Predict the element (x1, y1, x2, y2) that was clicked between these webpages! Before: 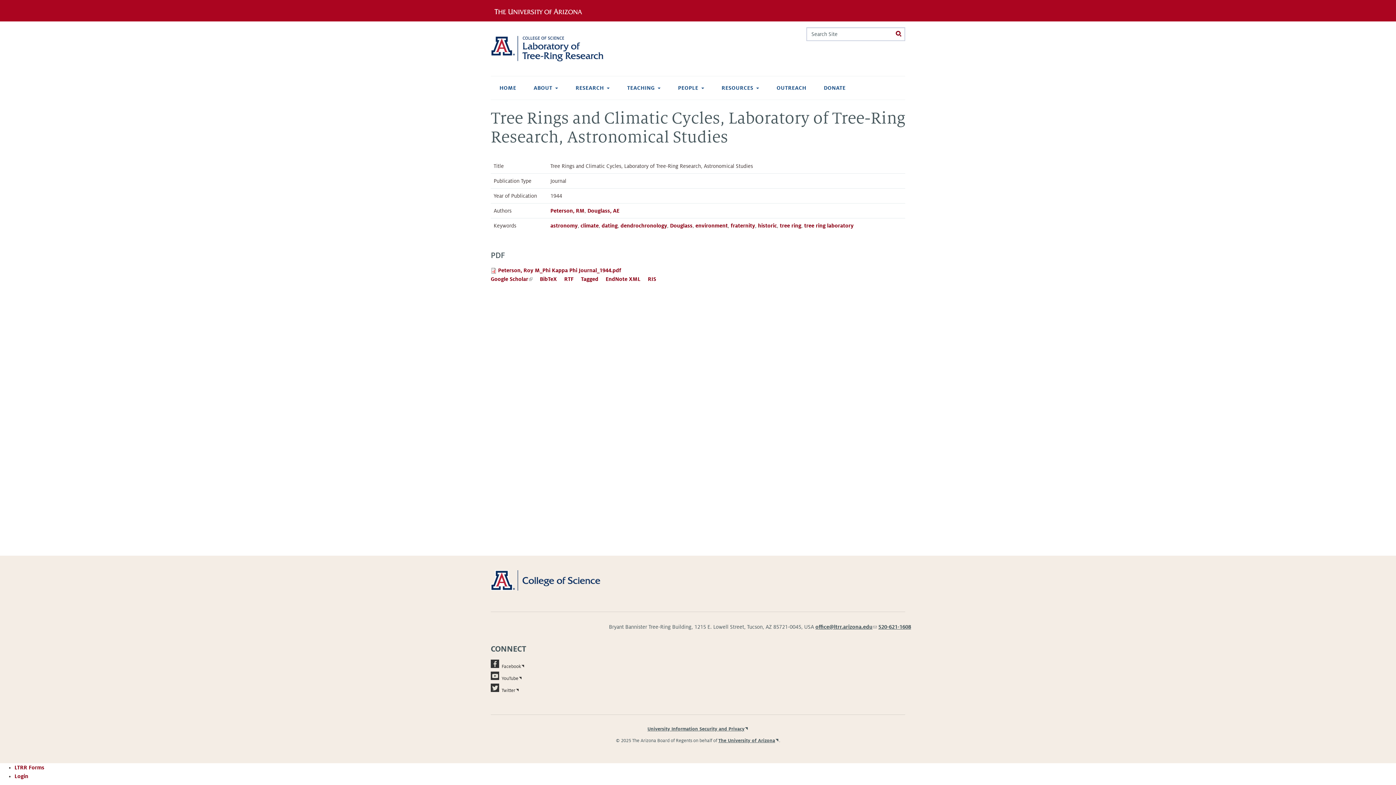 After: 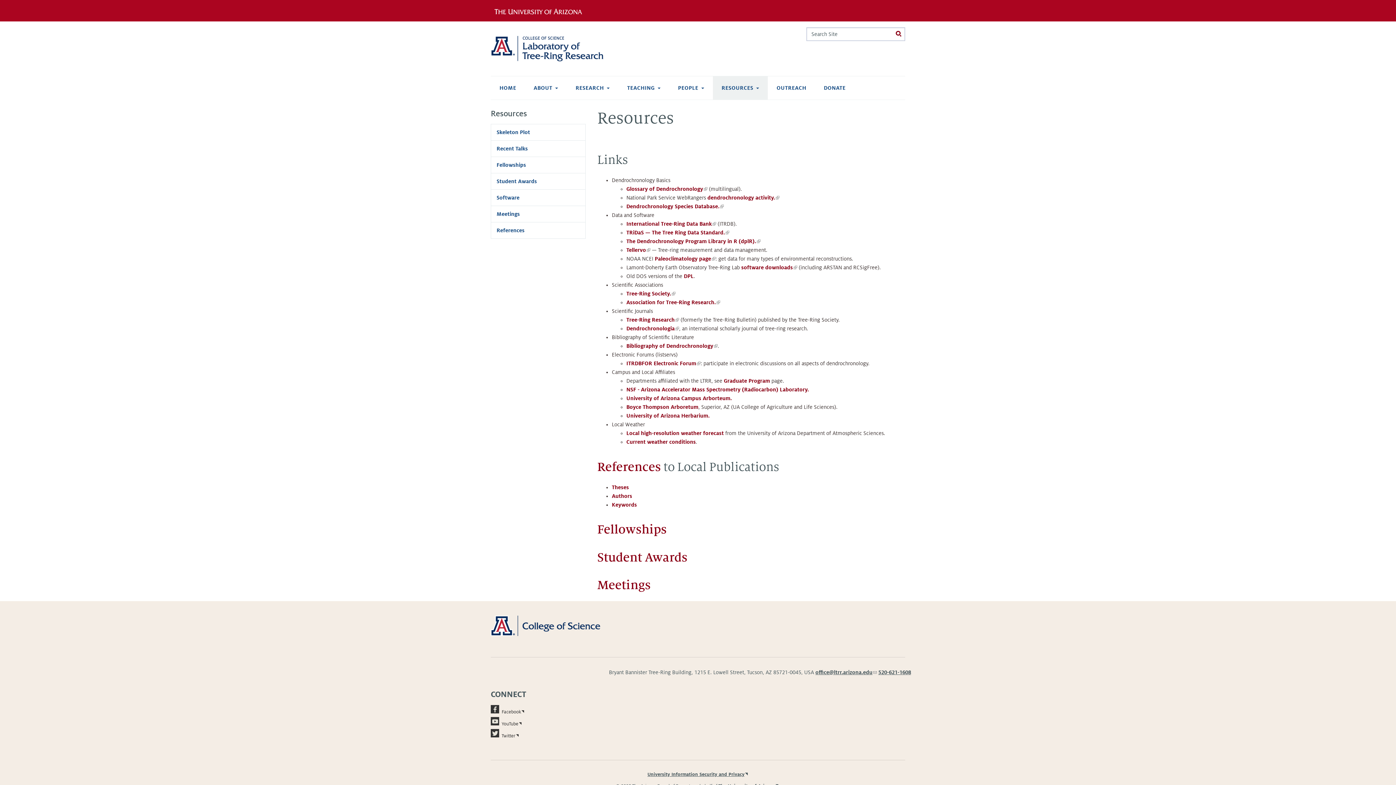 Action: bbox: (713, 76, 768, 99) label: RESOURCES